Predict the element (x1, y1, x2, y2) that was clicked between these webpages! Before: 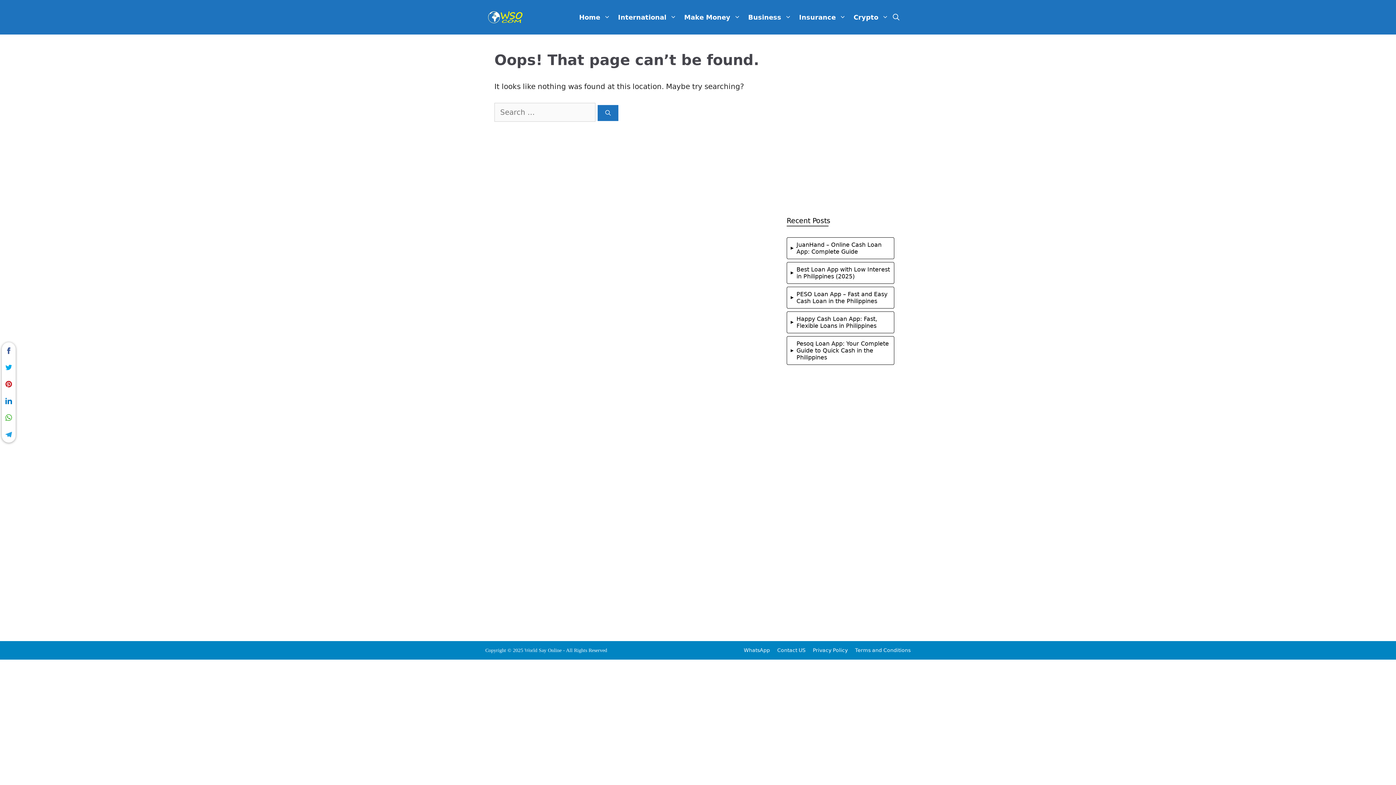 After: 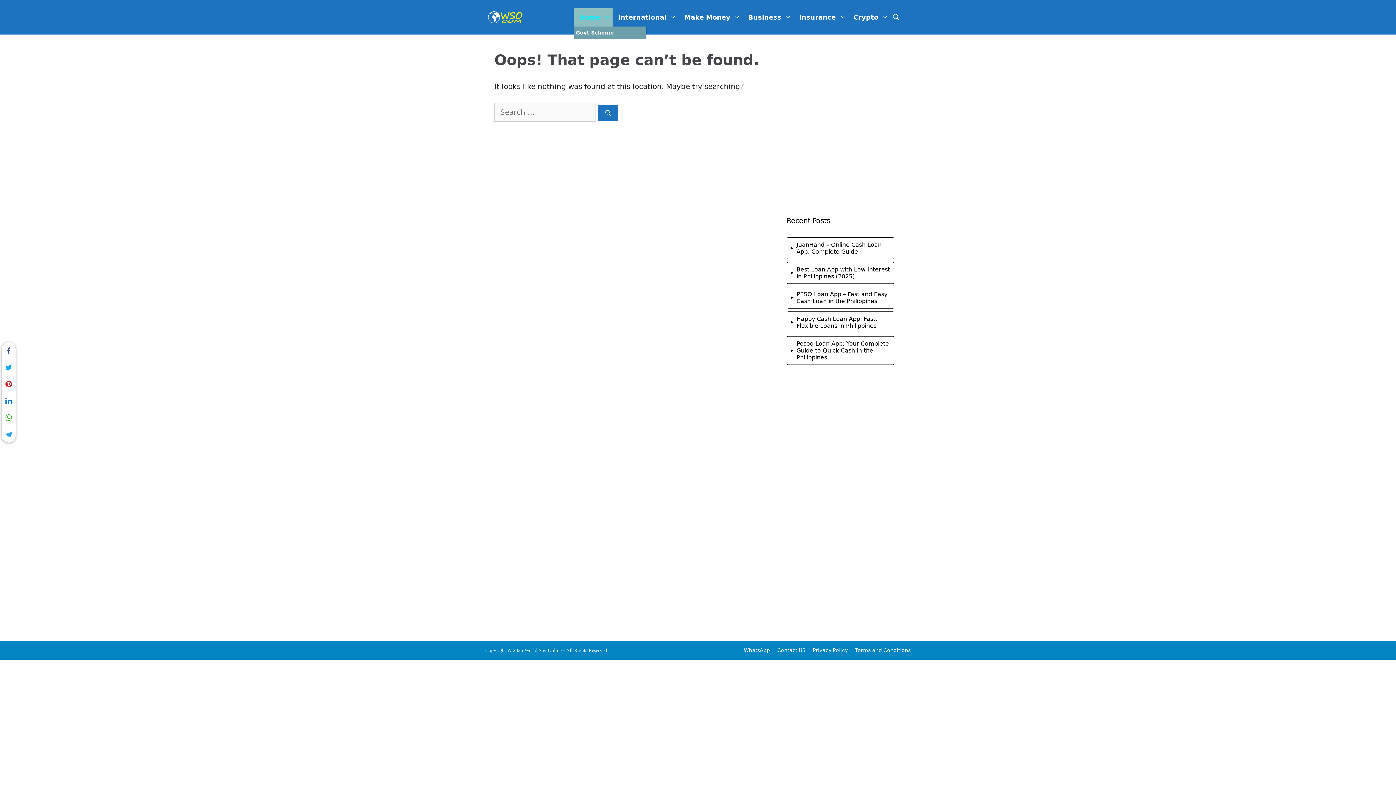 Action: label: Home bbox: (573, 8, 612, 26)